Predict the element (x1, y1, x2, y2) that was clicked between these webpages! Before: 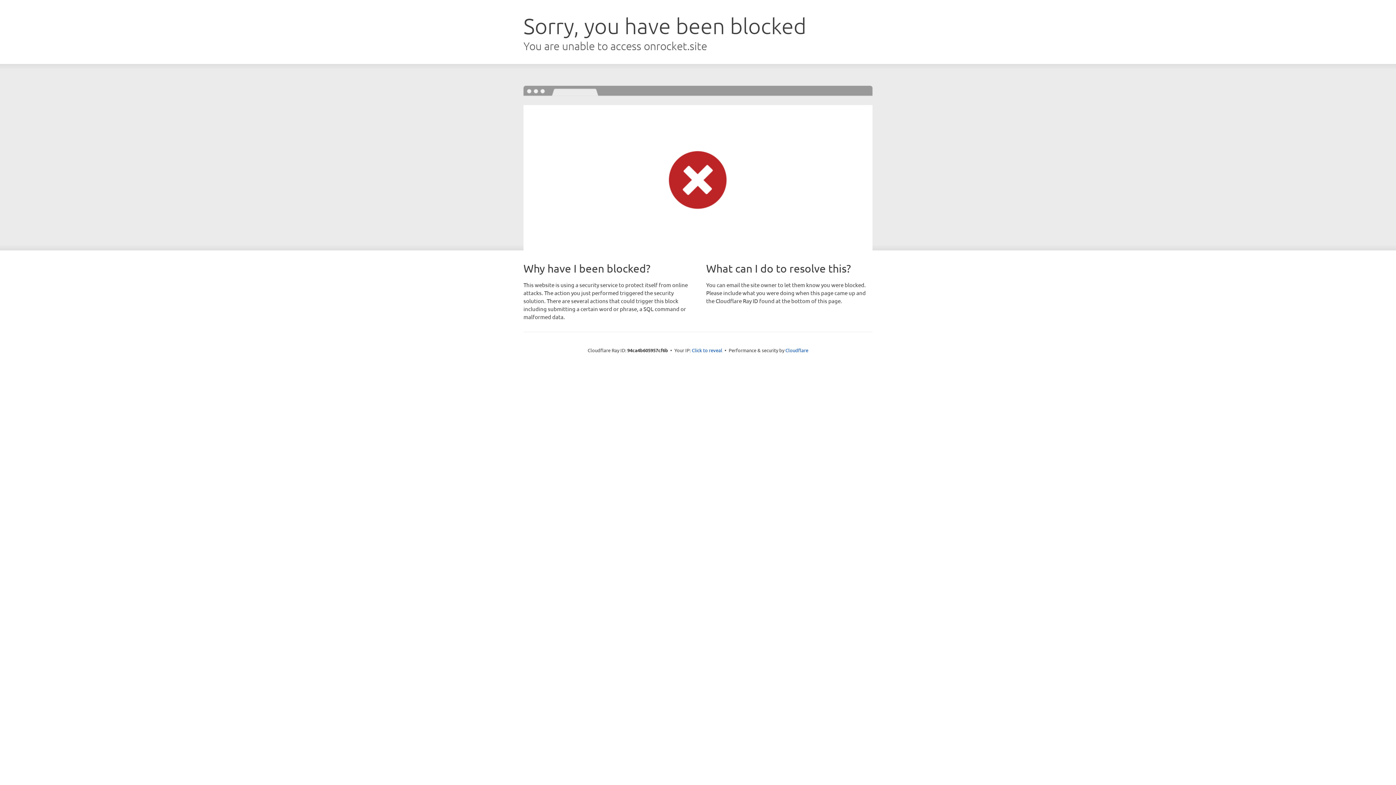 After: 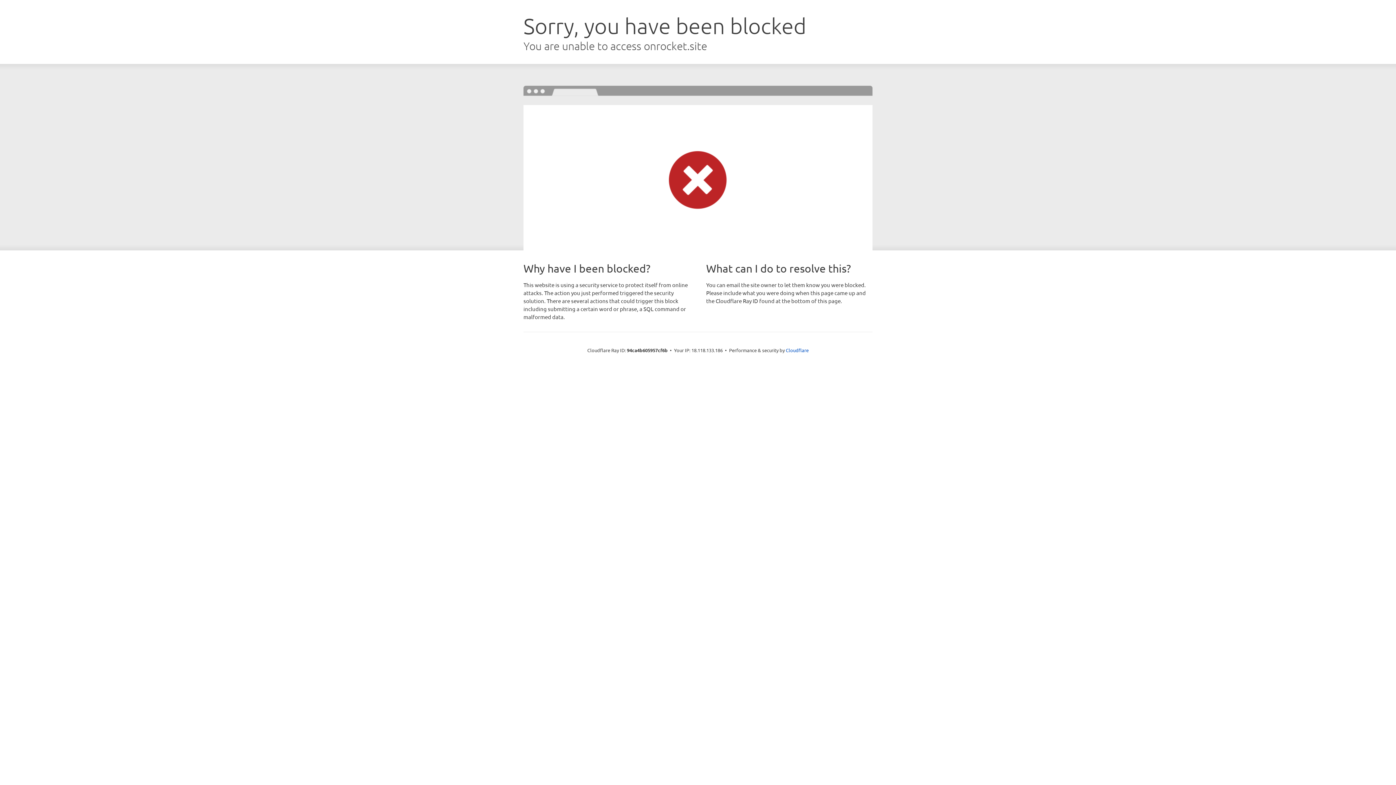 Action: bbox: (692, 346, 722, 353) label: Click to reveal